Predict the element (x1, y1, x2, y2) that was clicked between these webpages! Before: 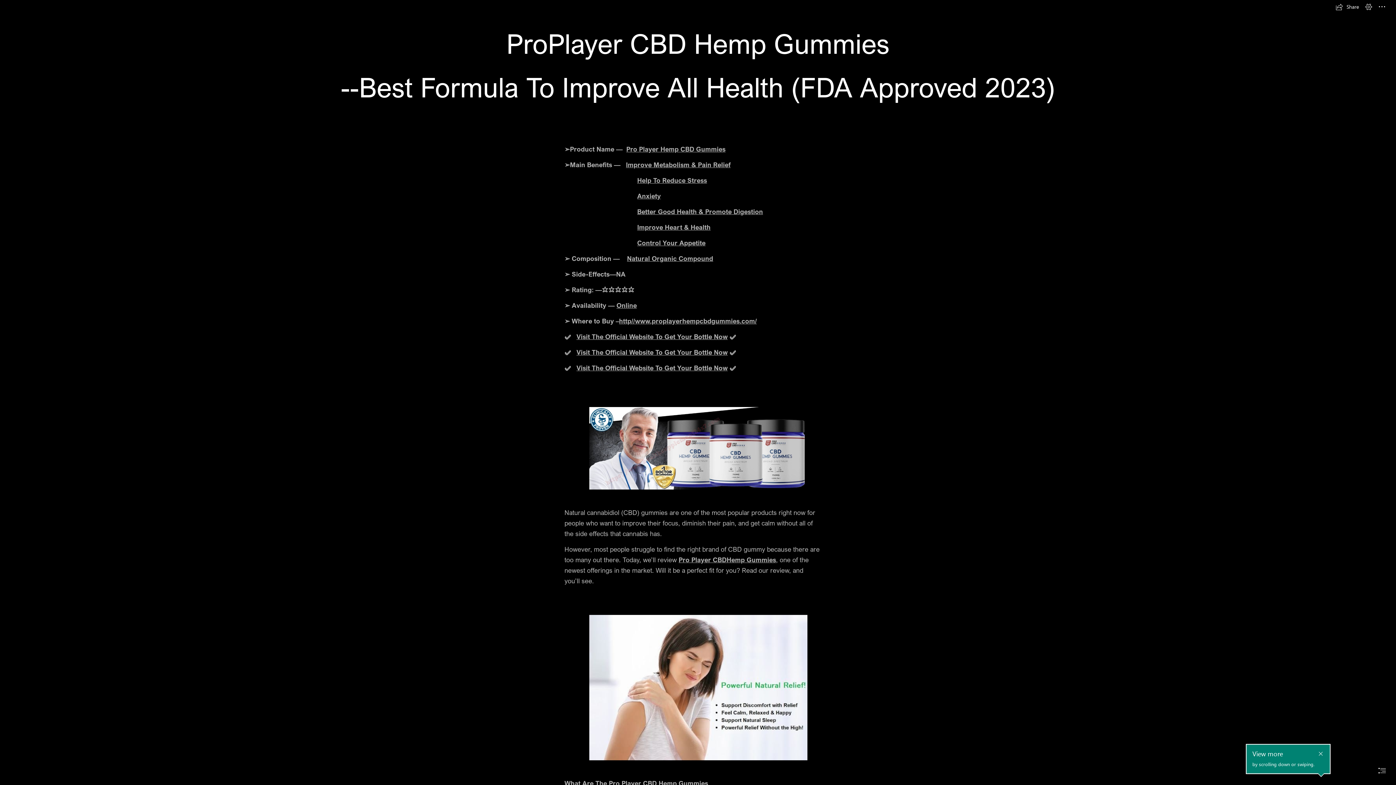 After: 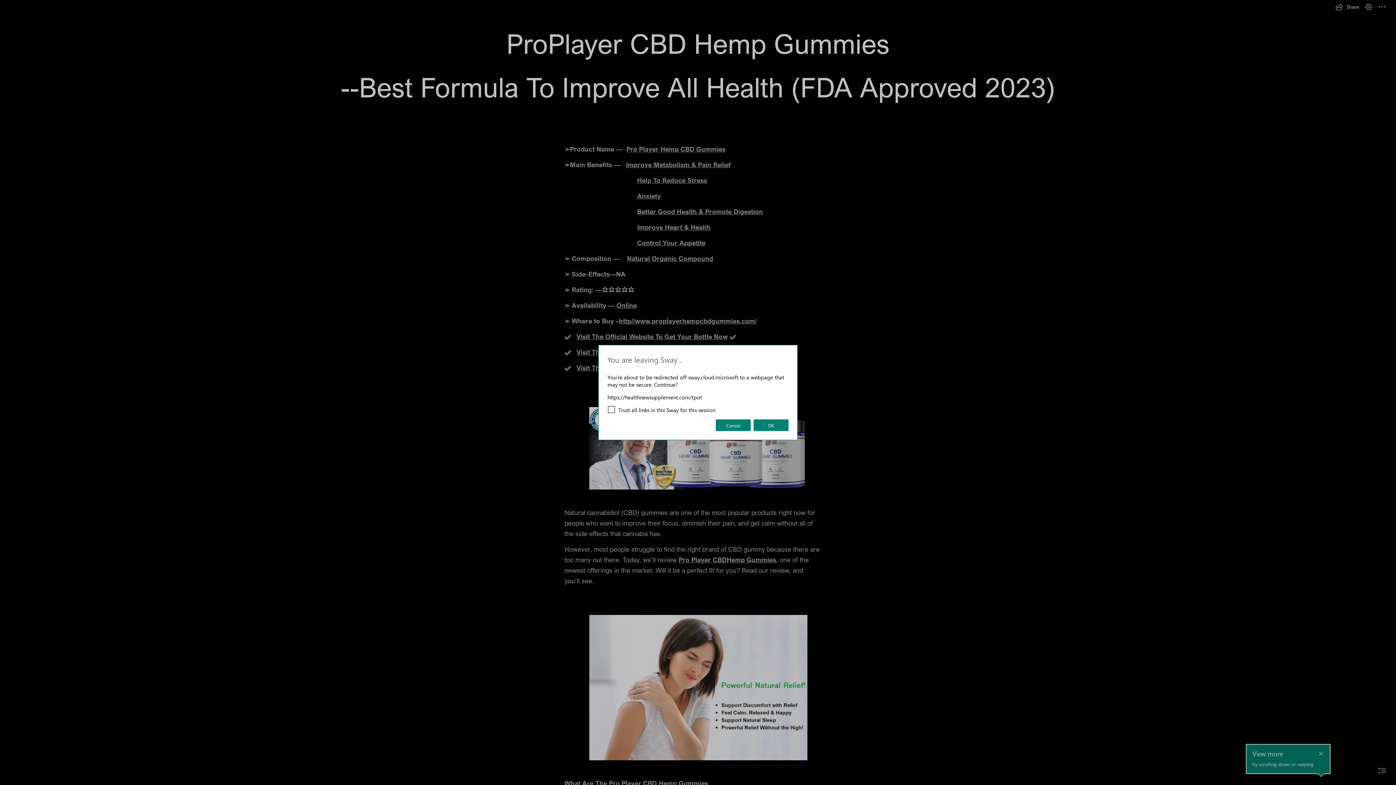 Action: bbox: (619, 317, 757, 325) label: http//www.proplayerhempcbdgummies.com/